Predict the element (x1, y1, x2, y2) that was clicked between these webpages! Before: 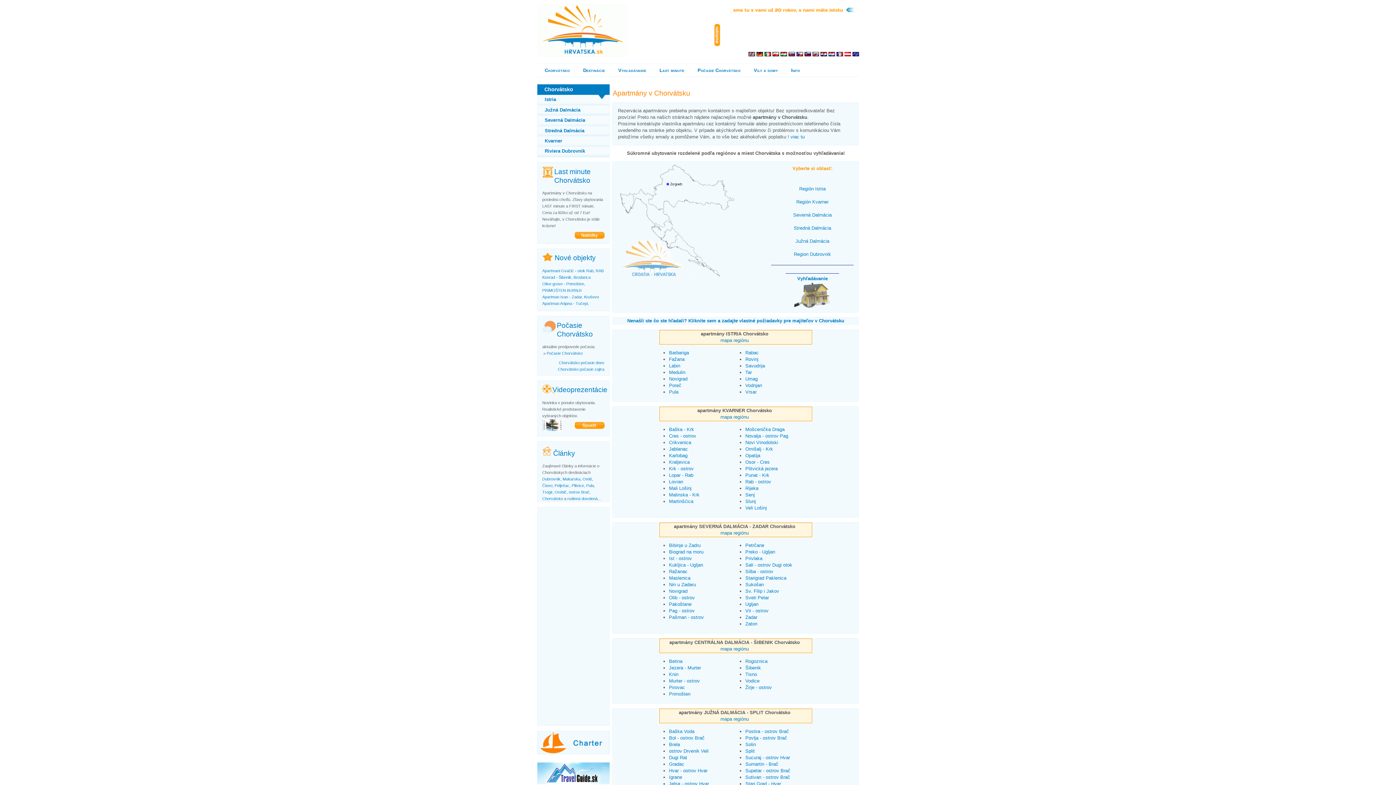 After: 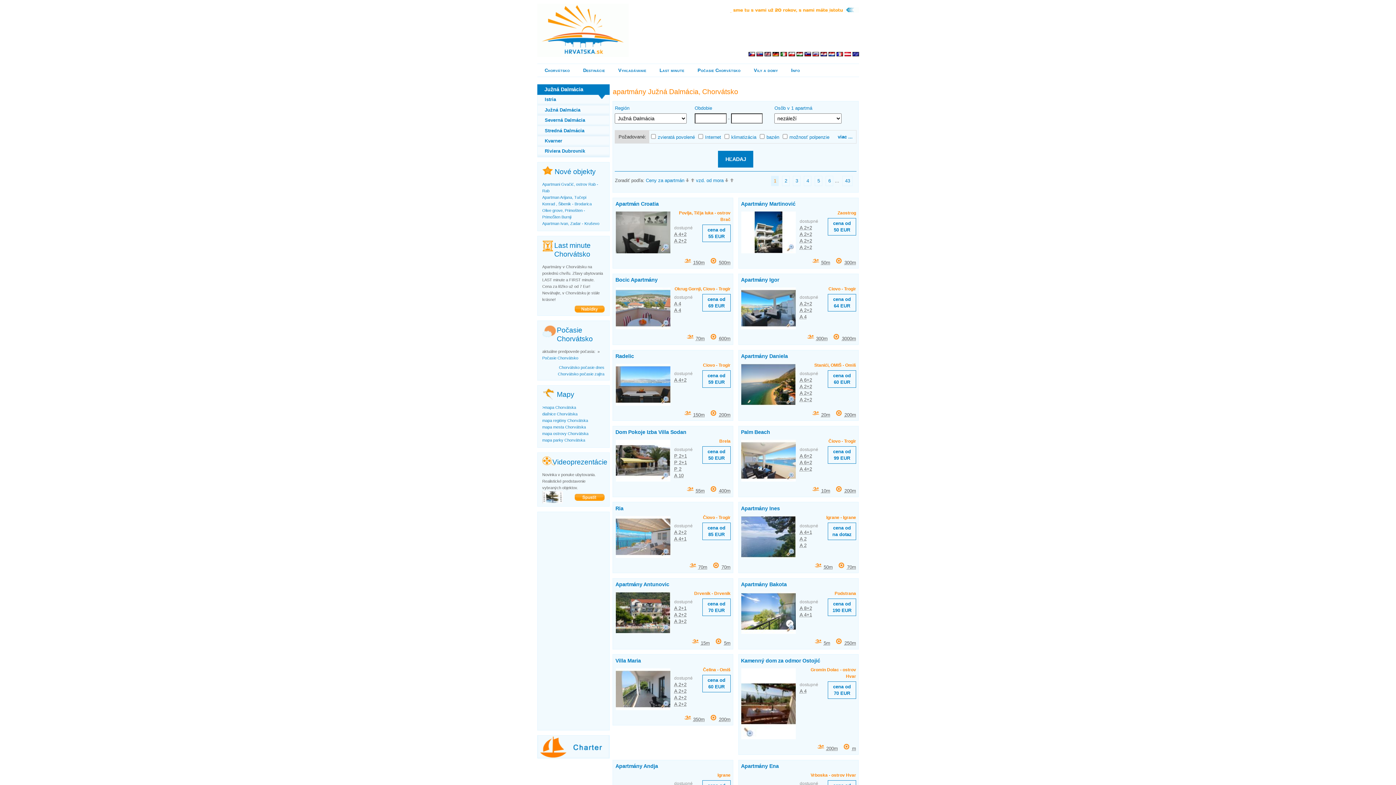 Action: bbox: (537, 105, 609, 115) label: Južná Dalmácia